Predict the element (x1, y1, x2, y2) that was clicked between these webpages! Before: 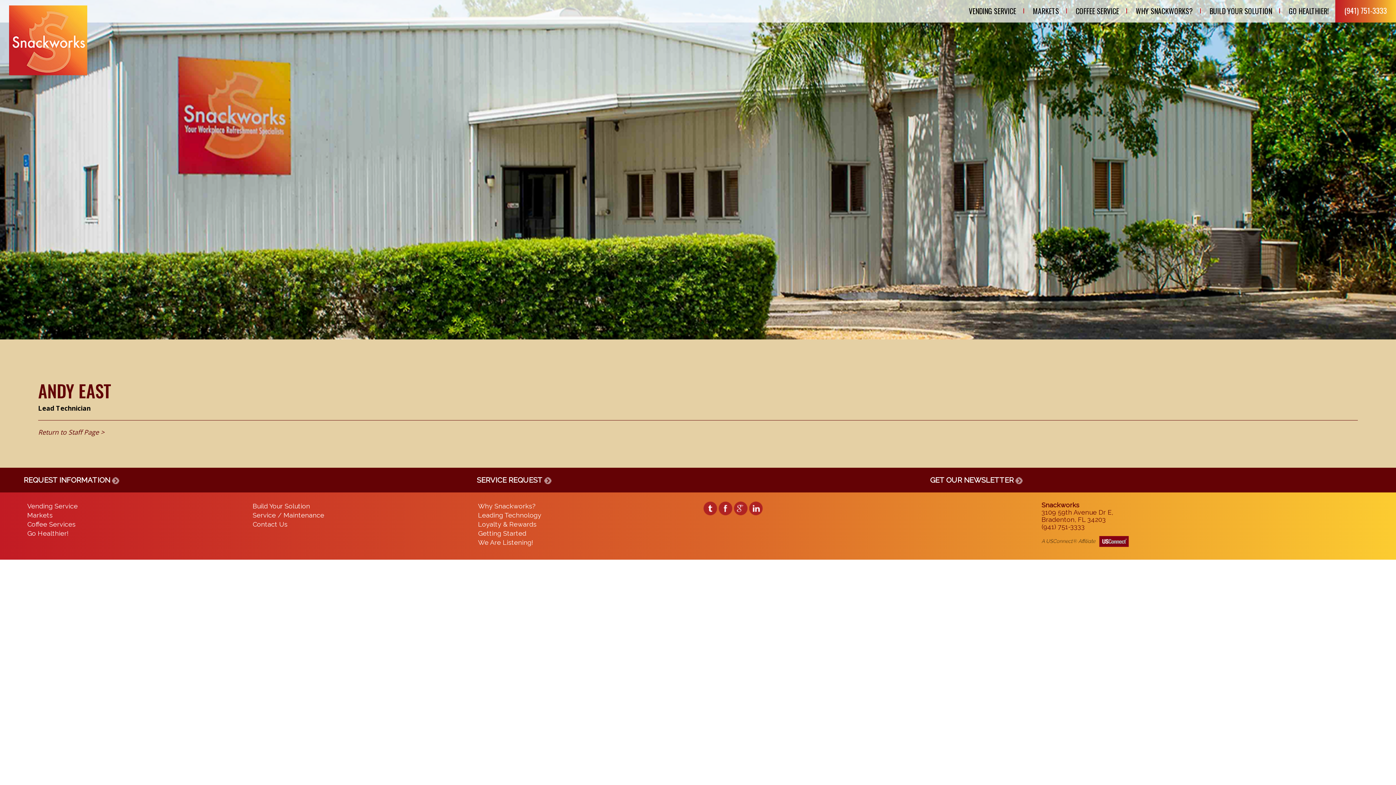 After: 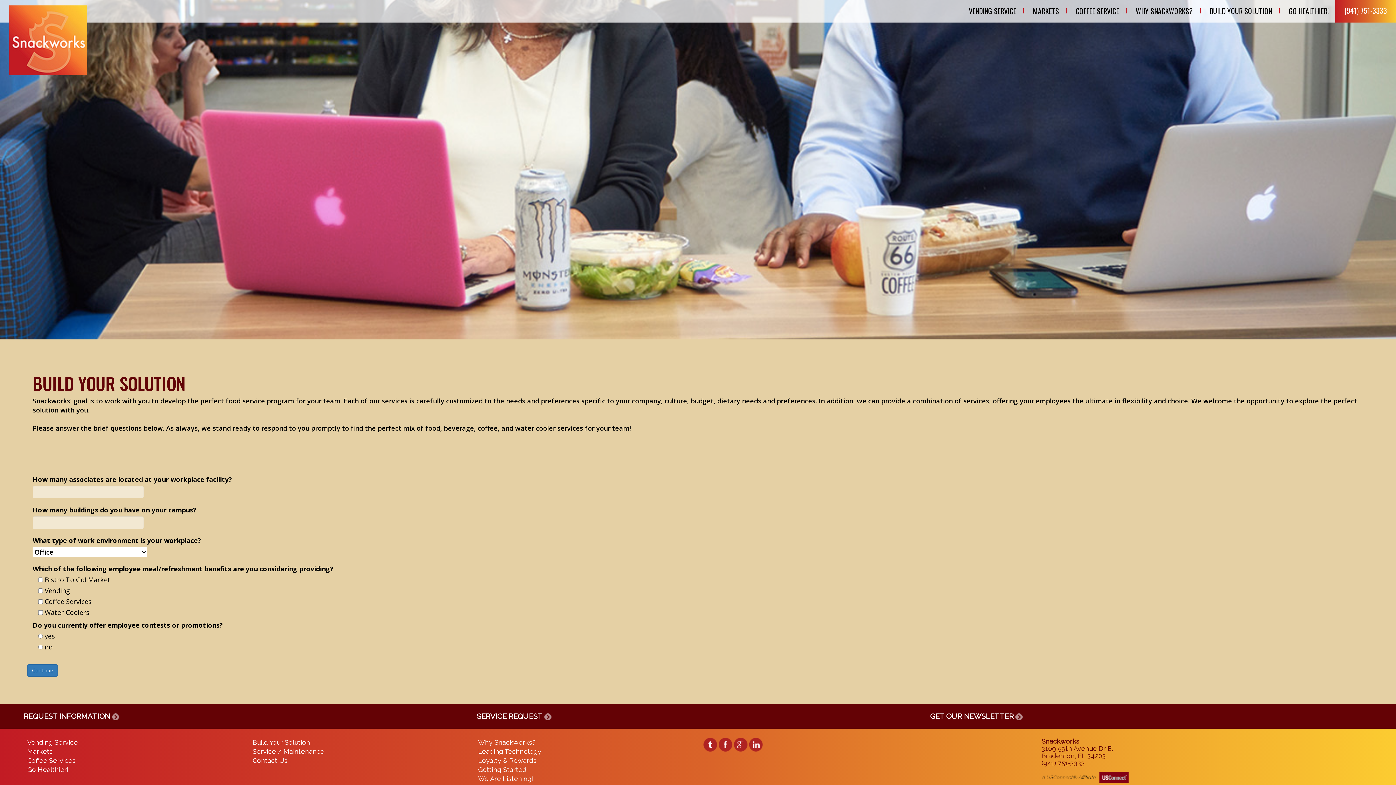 Action: label: BUILD YOUR SOLUTION bbox: (1206, 8, 1280, 13)